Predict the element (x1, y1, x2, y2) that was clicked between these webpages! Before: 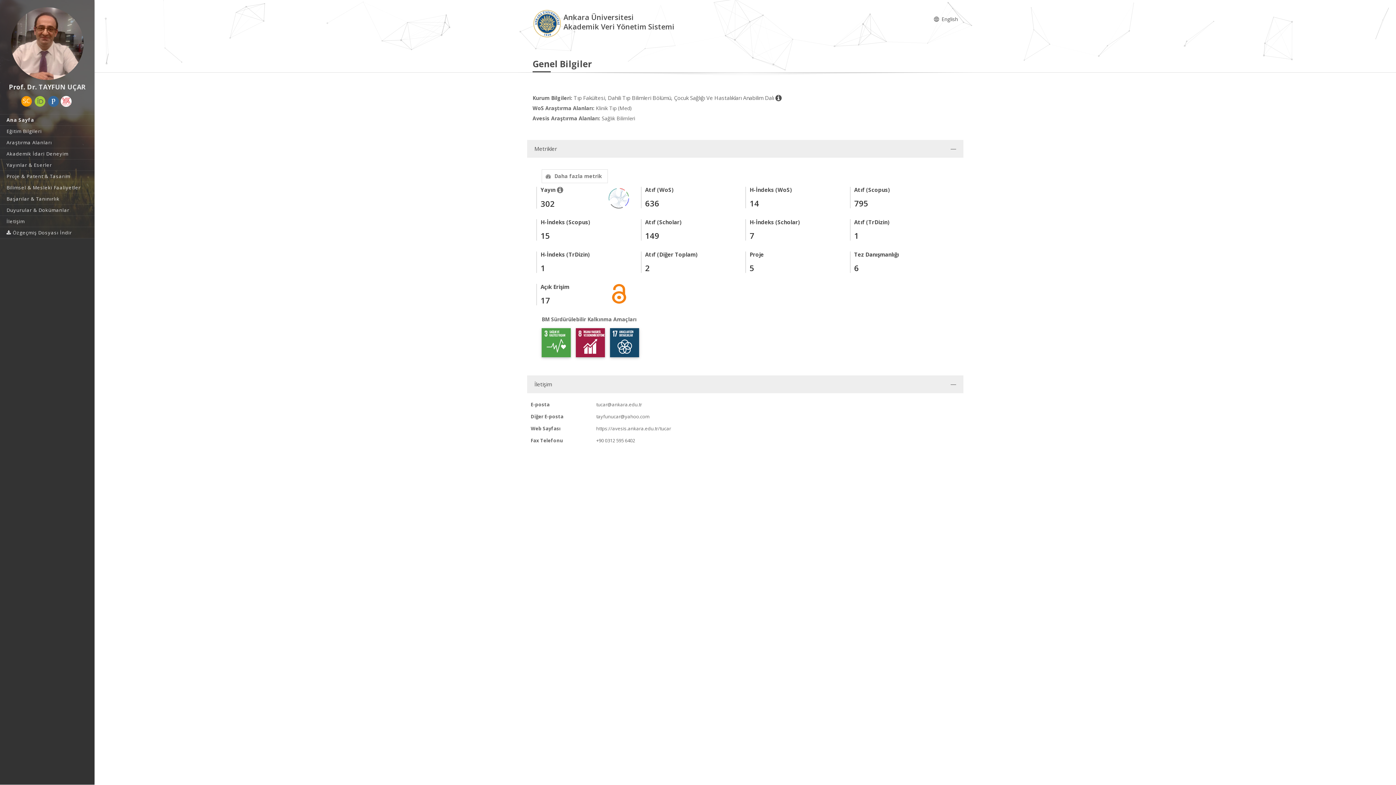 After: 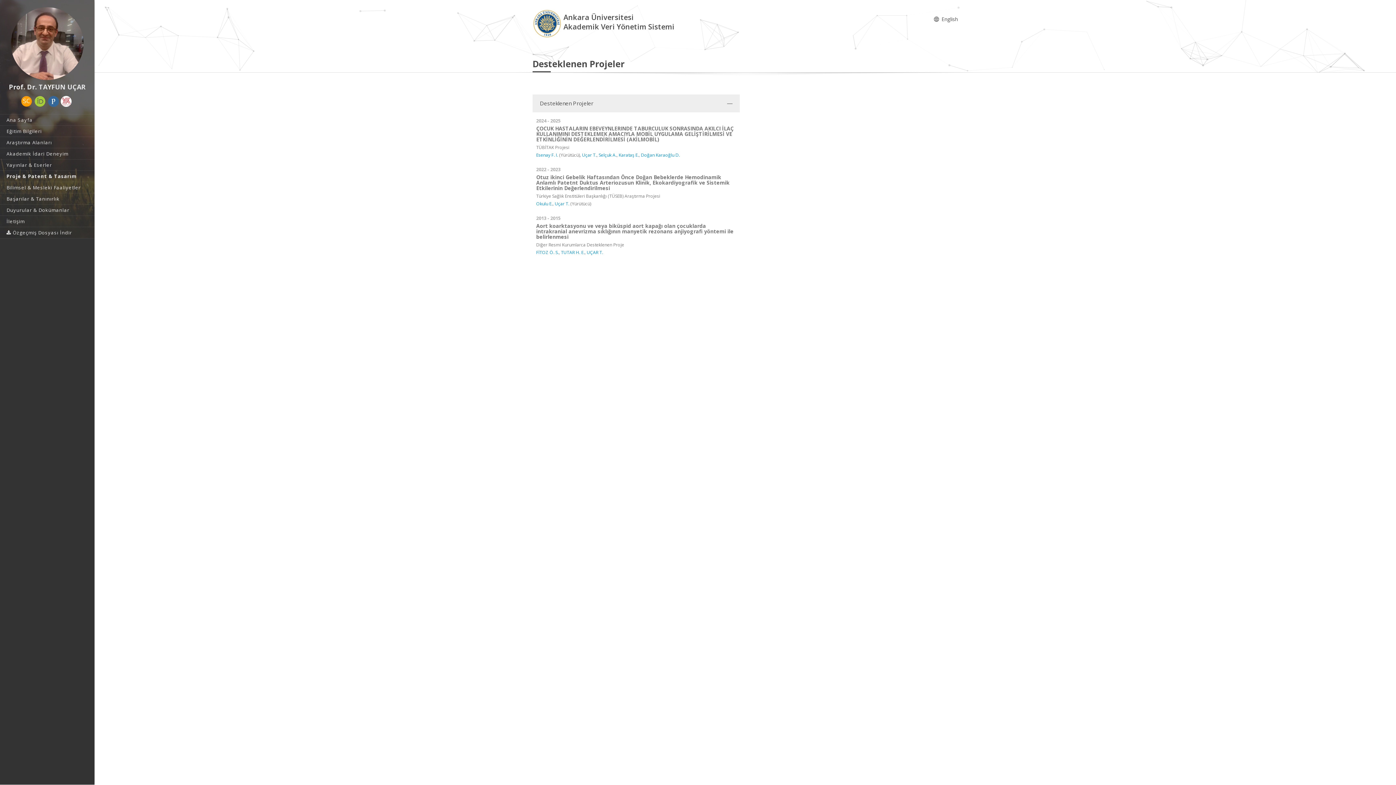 Action: label: Proje & Patent & Tasarım bbox: (0, 170, 94, 181)